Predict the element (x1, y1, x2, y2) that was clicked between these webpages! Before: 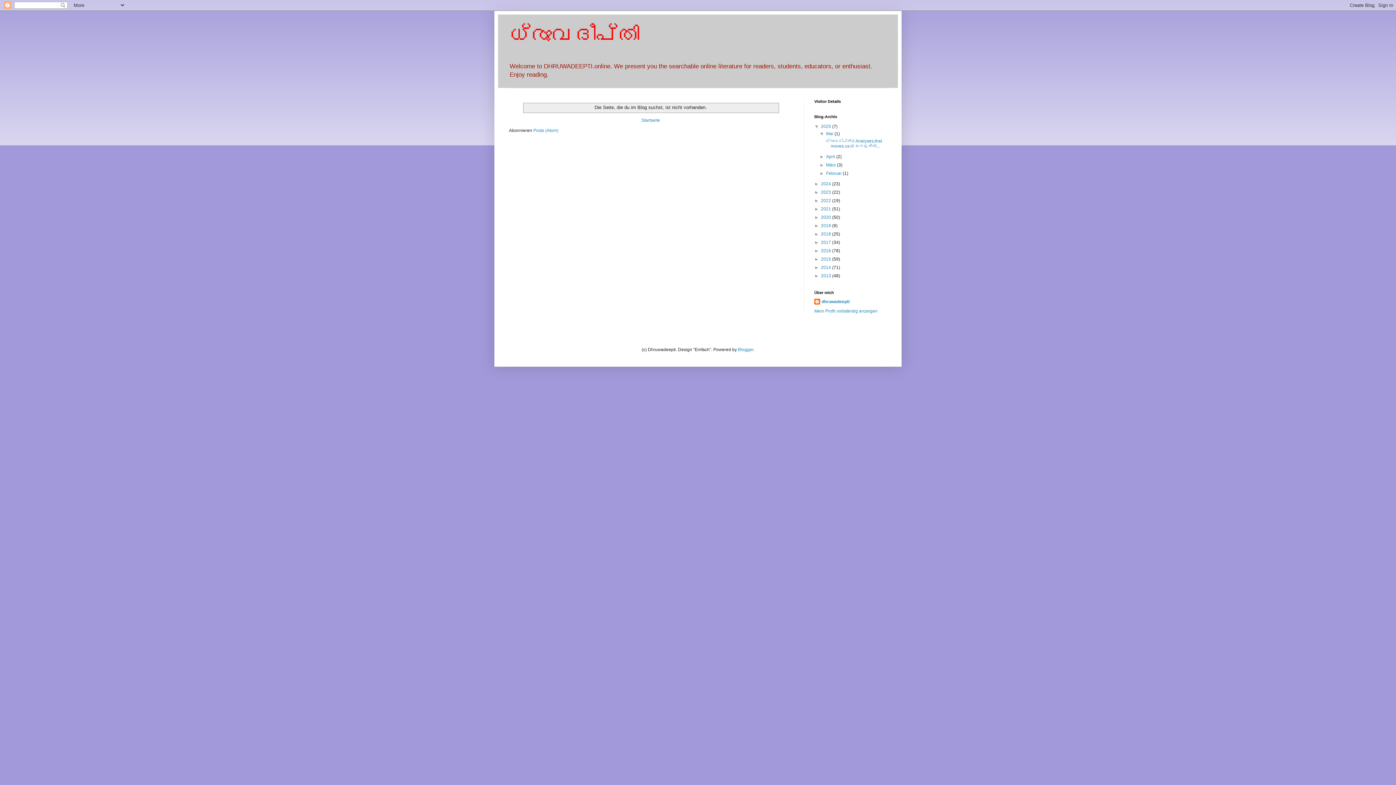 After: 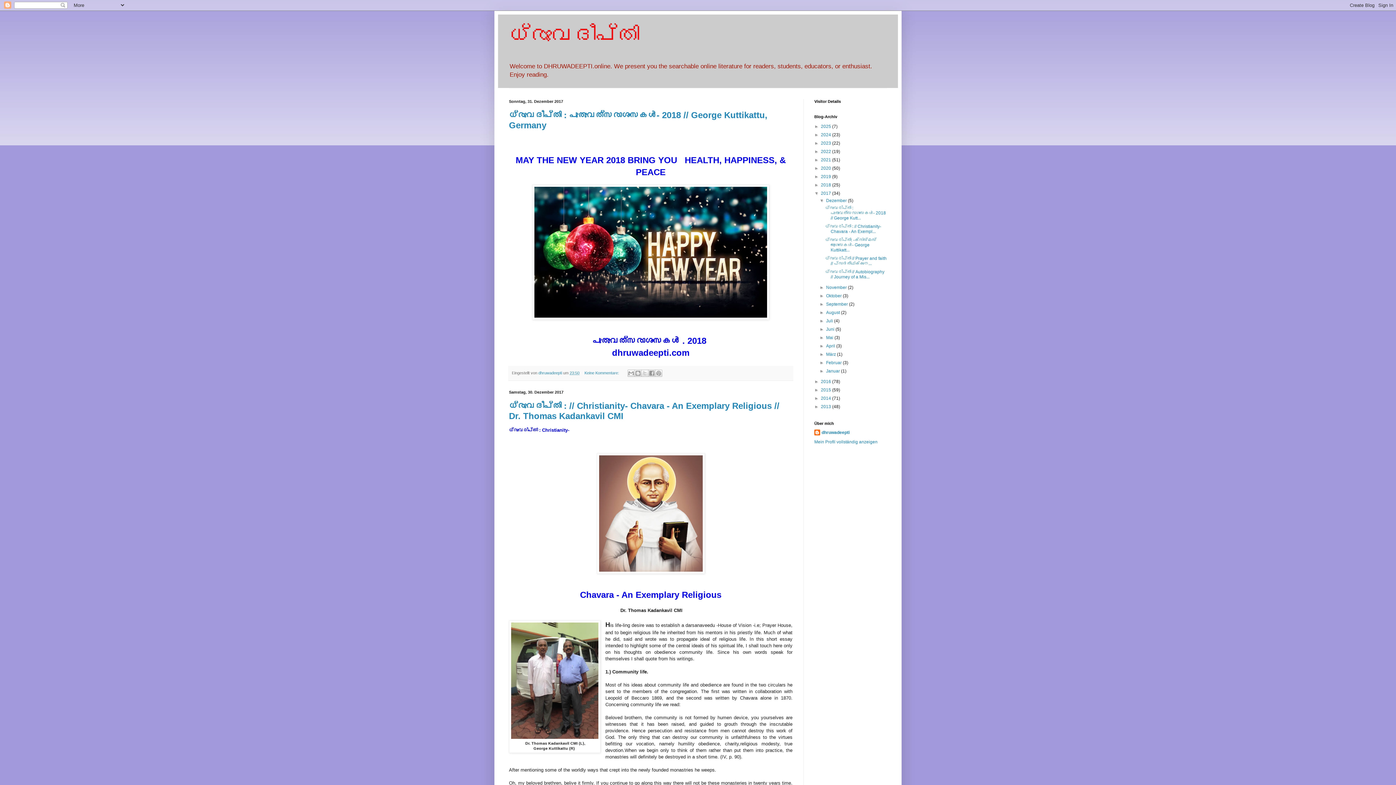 Action: bbox: (821, 240, 832, 245) label: 2017 